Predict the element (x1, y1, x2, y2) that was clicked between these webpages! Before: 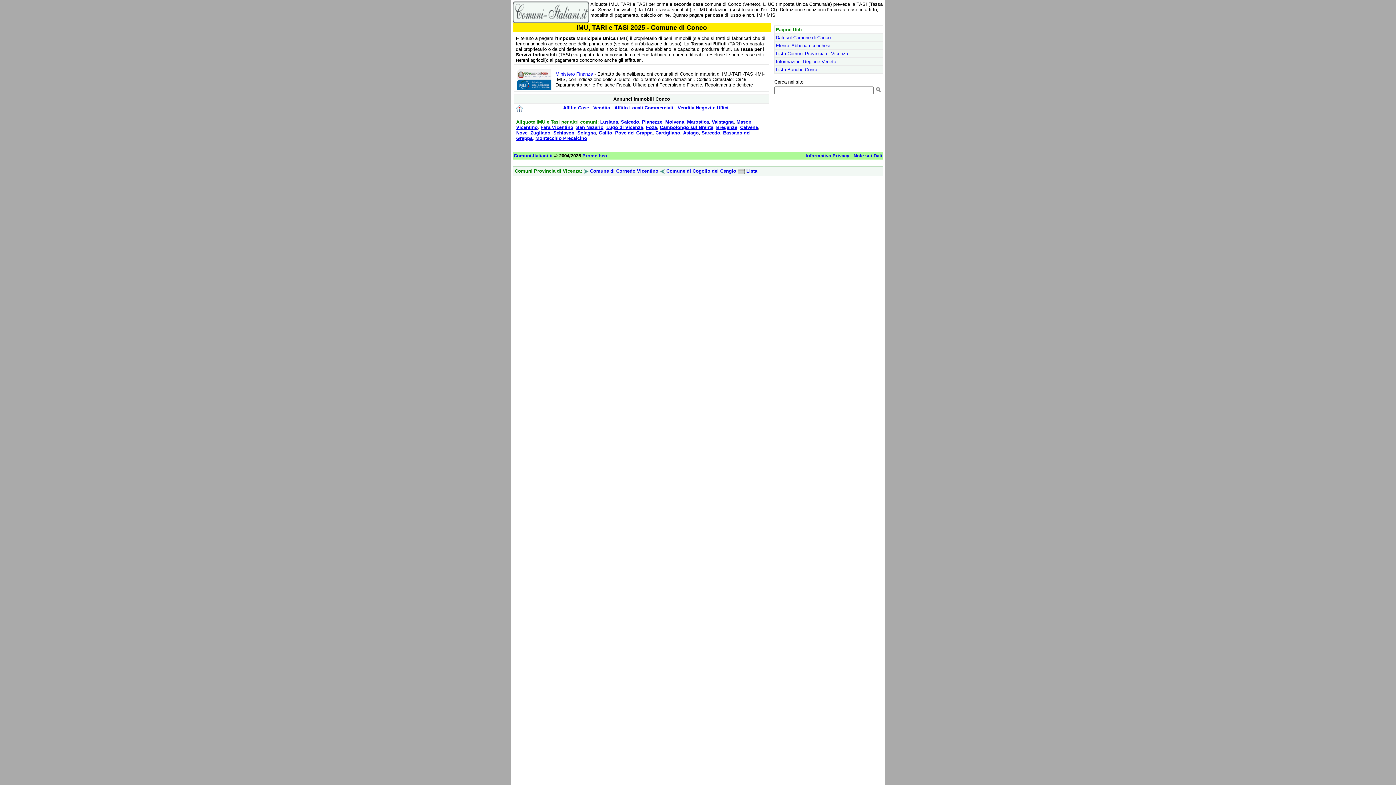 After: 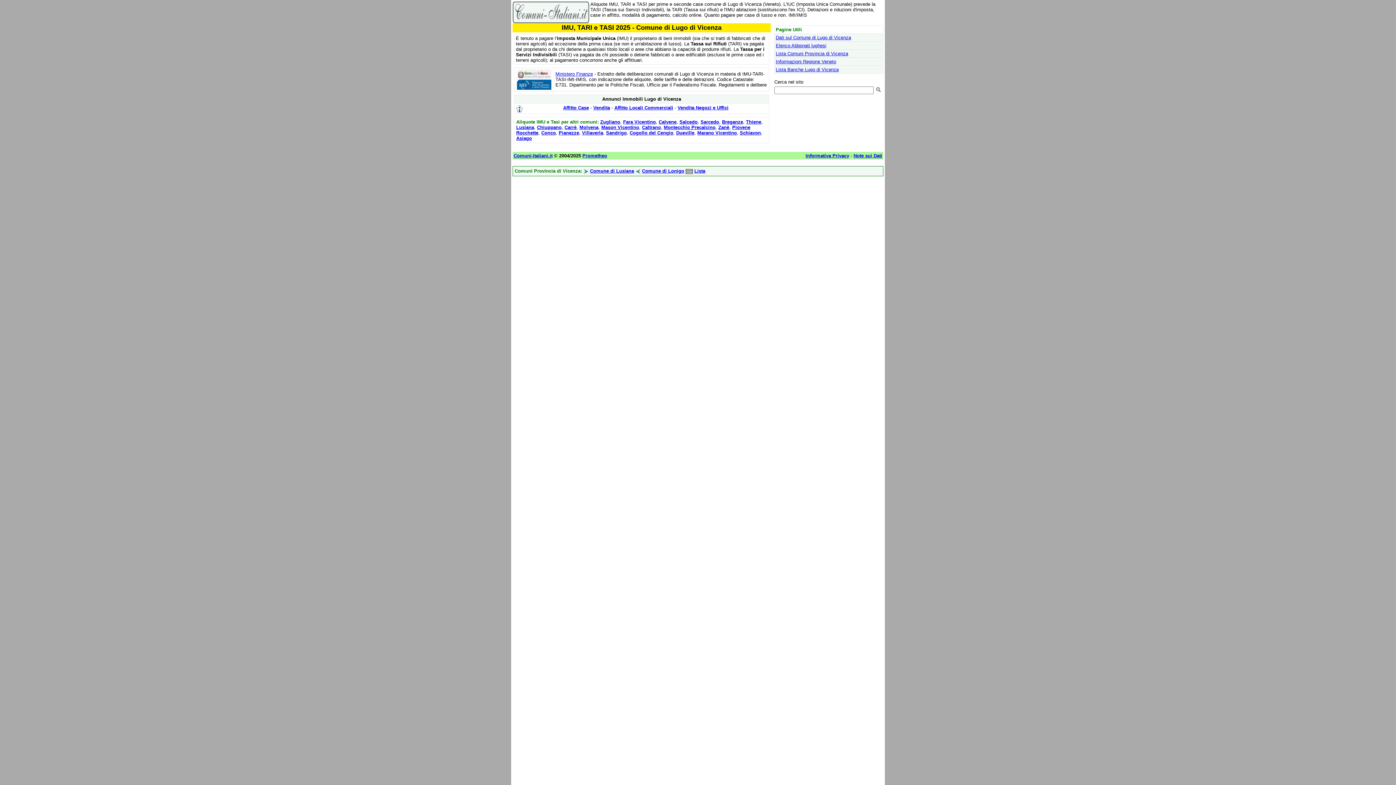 Action: bbox: (606, 124, 643, 130) label: Lugo di Vicenza